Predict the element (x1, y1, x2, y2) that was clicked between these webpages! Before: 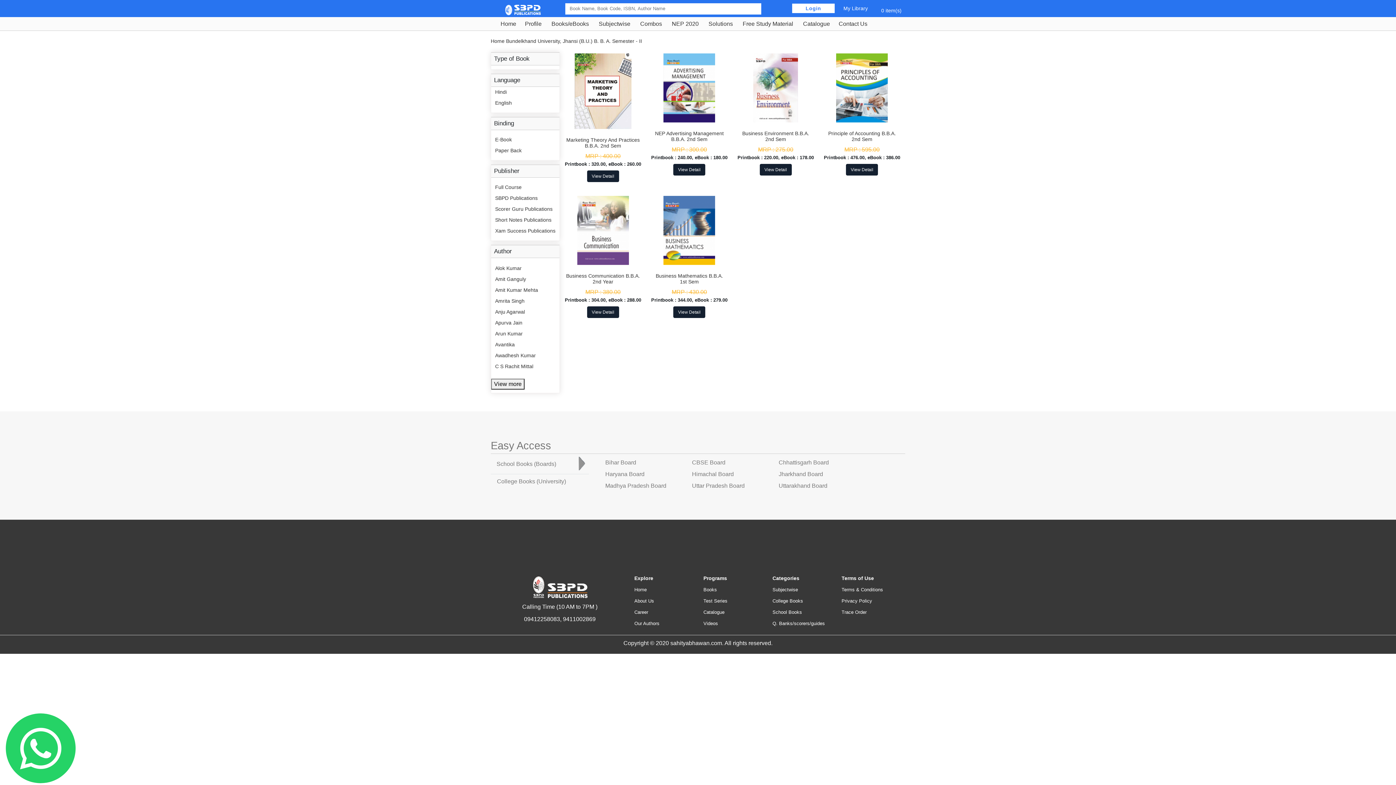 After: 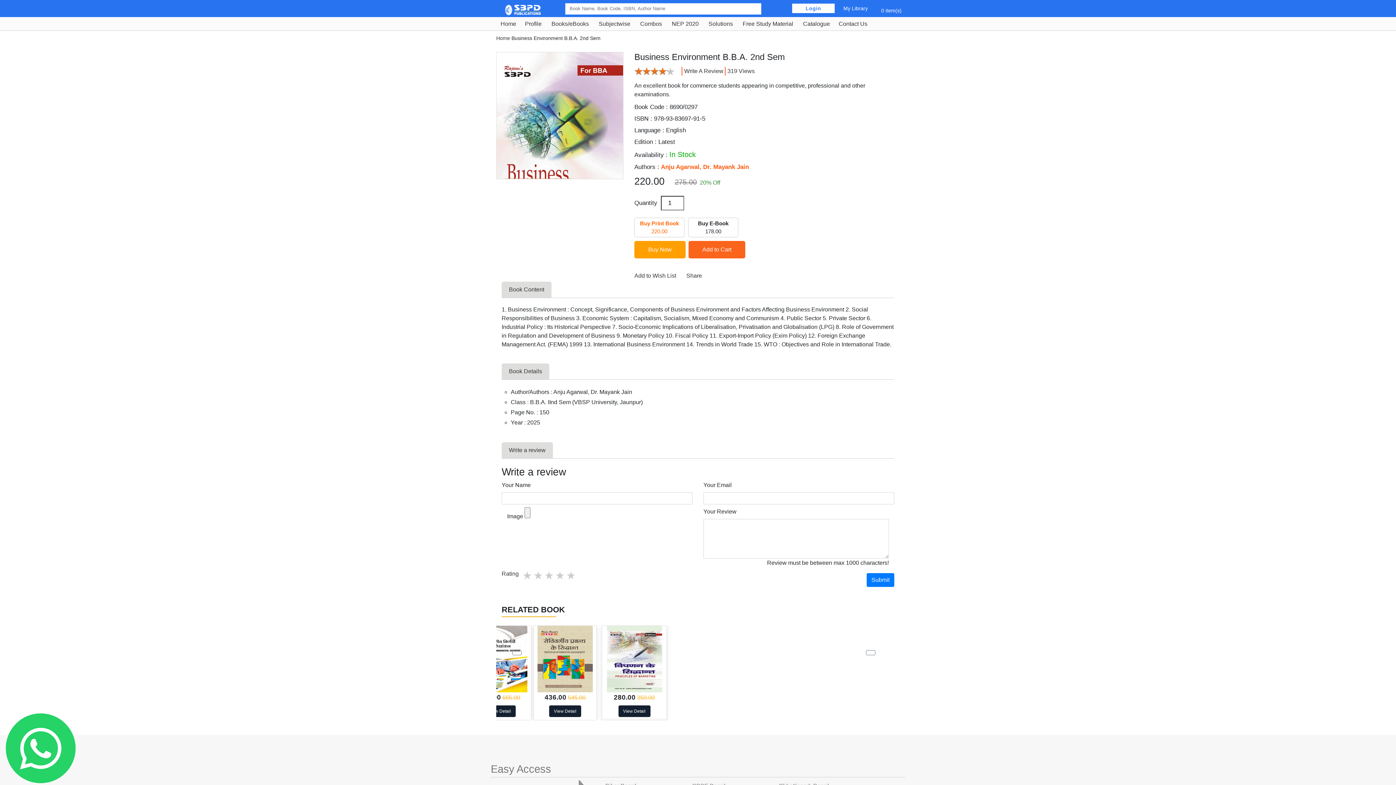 Action: bbox: (759, 164, 791, 175) label: View Detail